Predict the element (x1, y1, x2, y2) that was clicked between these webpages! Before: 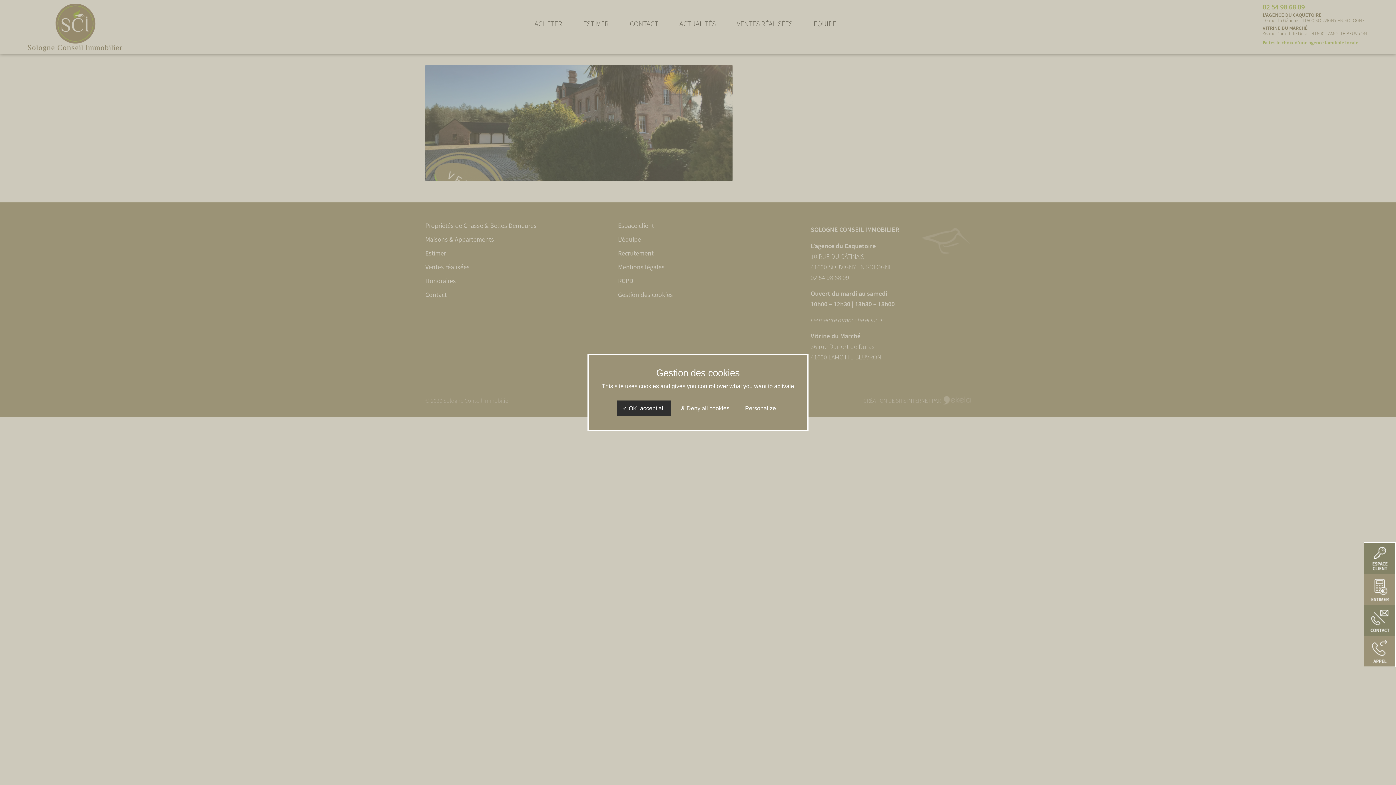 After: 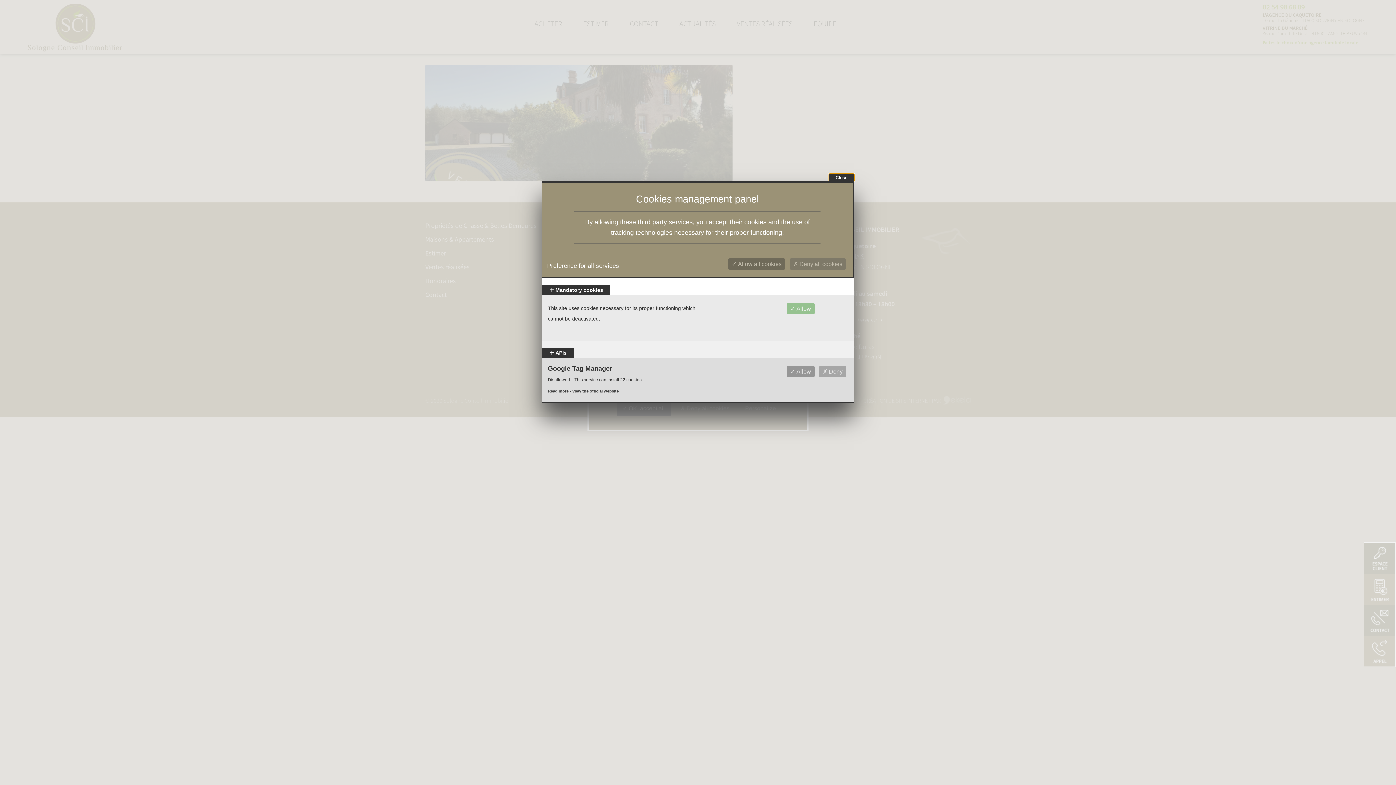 Action: label: Personalize (modal window) bbox: (739, 400, 782, 416)